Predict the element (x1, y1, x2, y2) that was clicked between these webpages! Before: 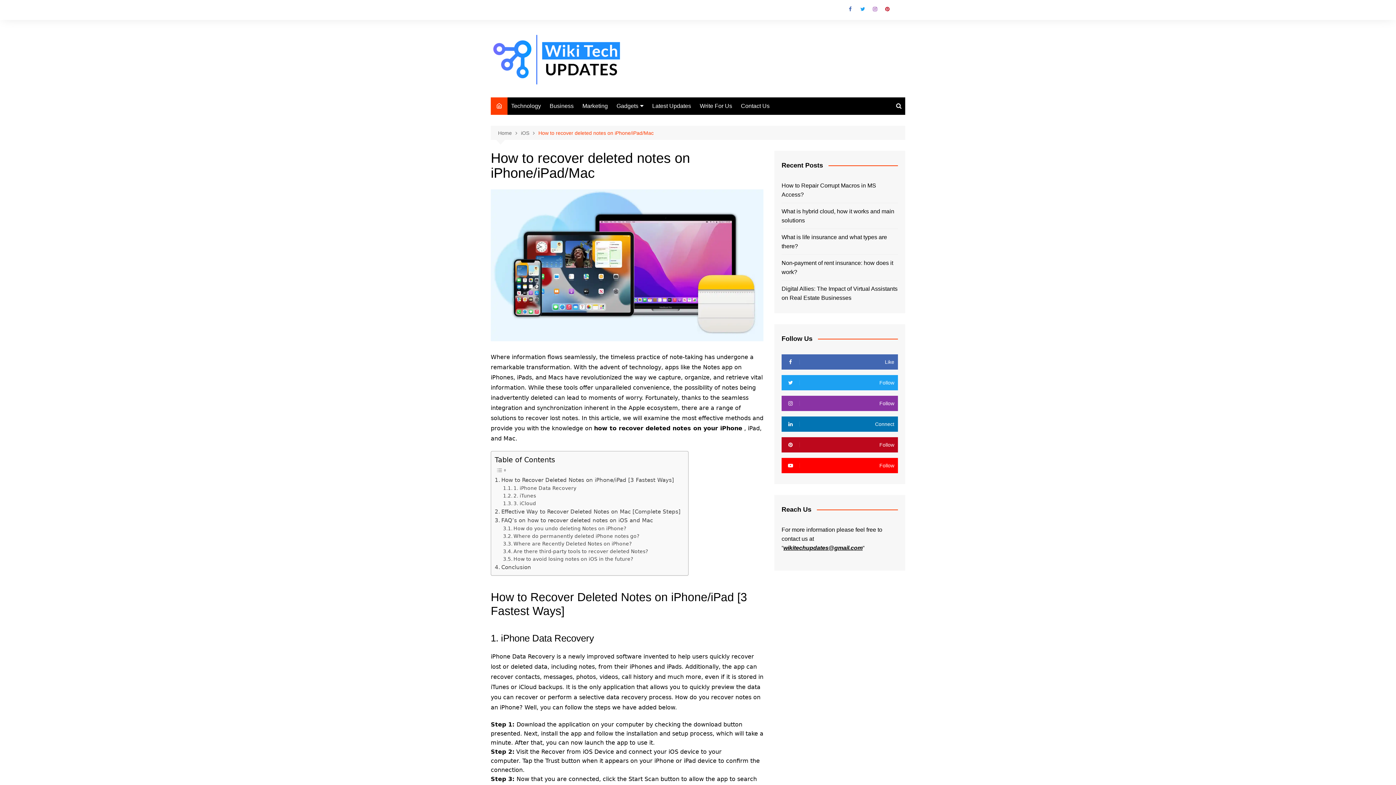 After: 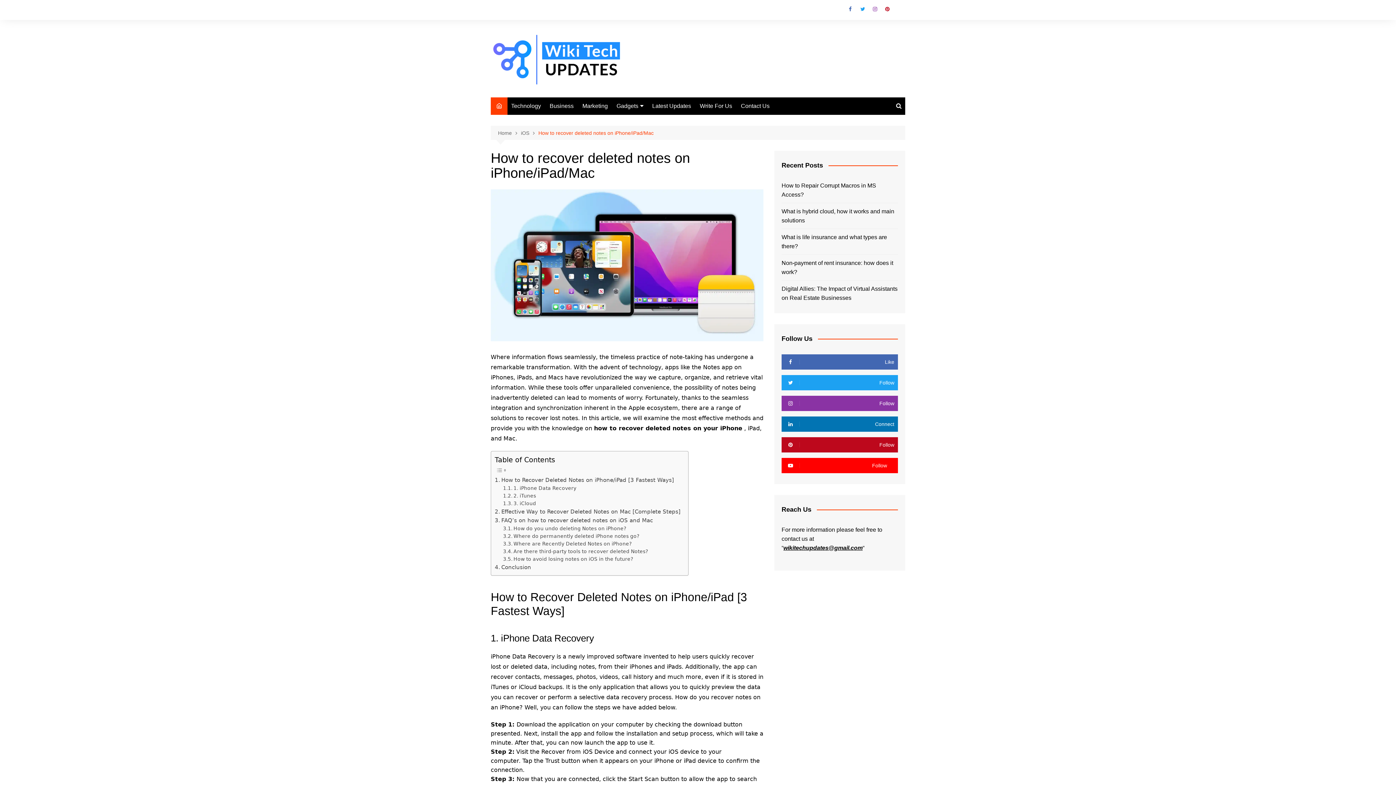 Action: label: Follow bbox: (781, 458, 898, 473)